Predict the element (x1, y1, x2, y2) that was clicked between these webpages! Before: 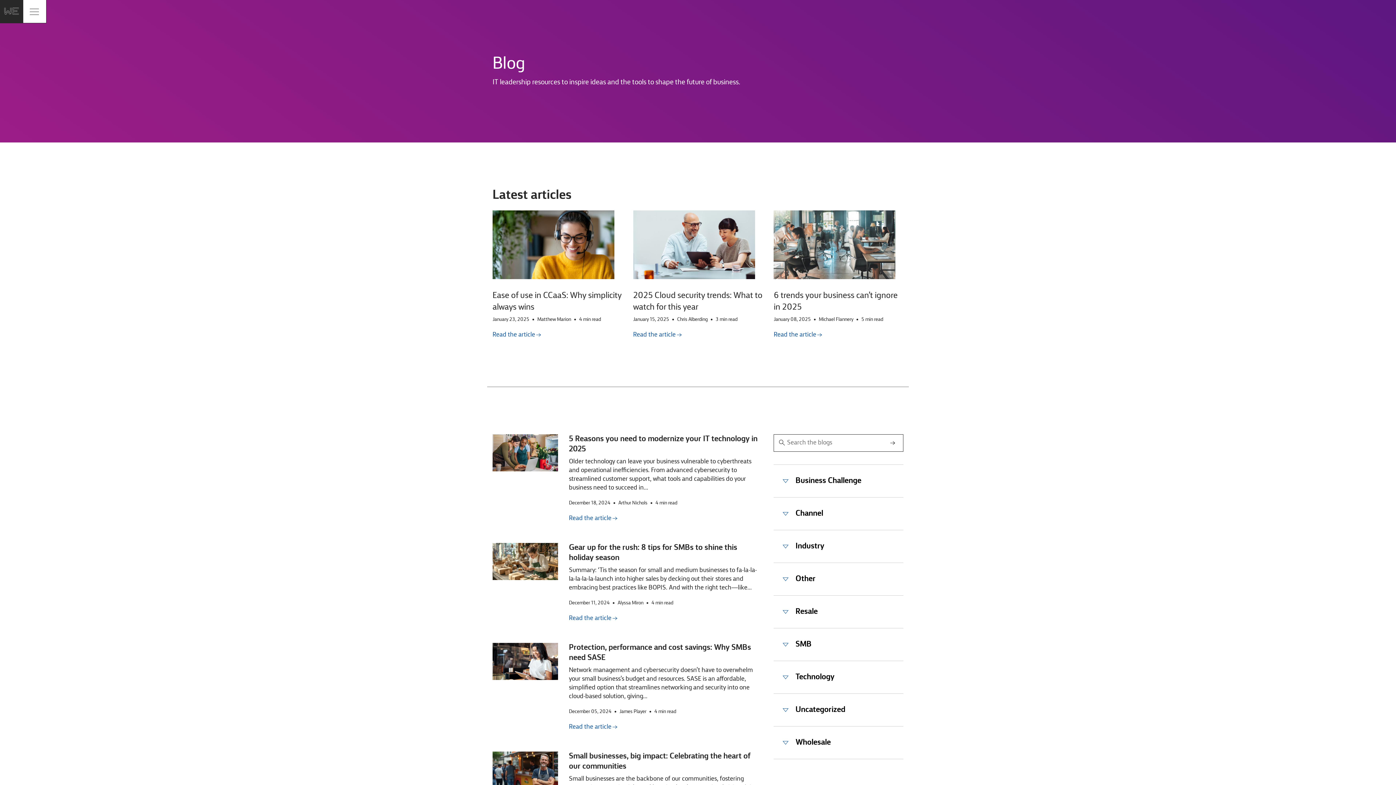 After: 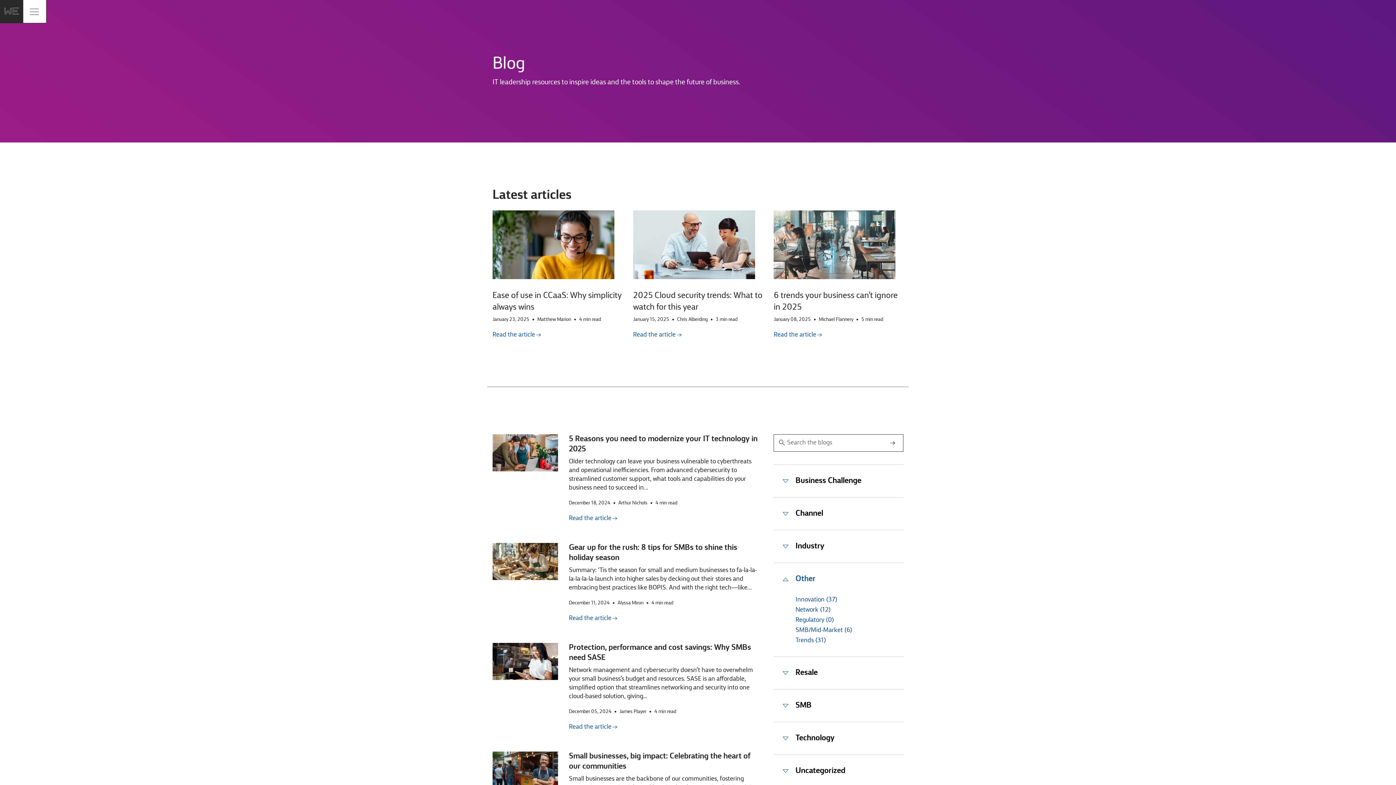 Action: bbox: (792, 574, 885, 585) label: Other